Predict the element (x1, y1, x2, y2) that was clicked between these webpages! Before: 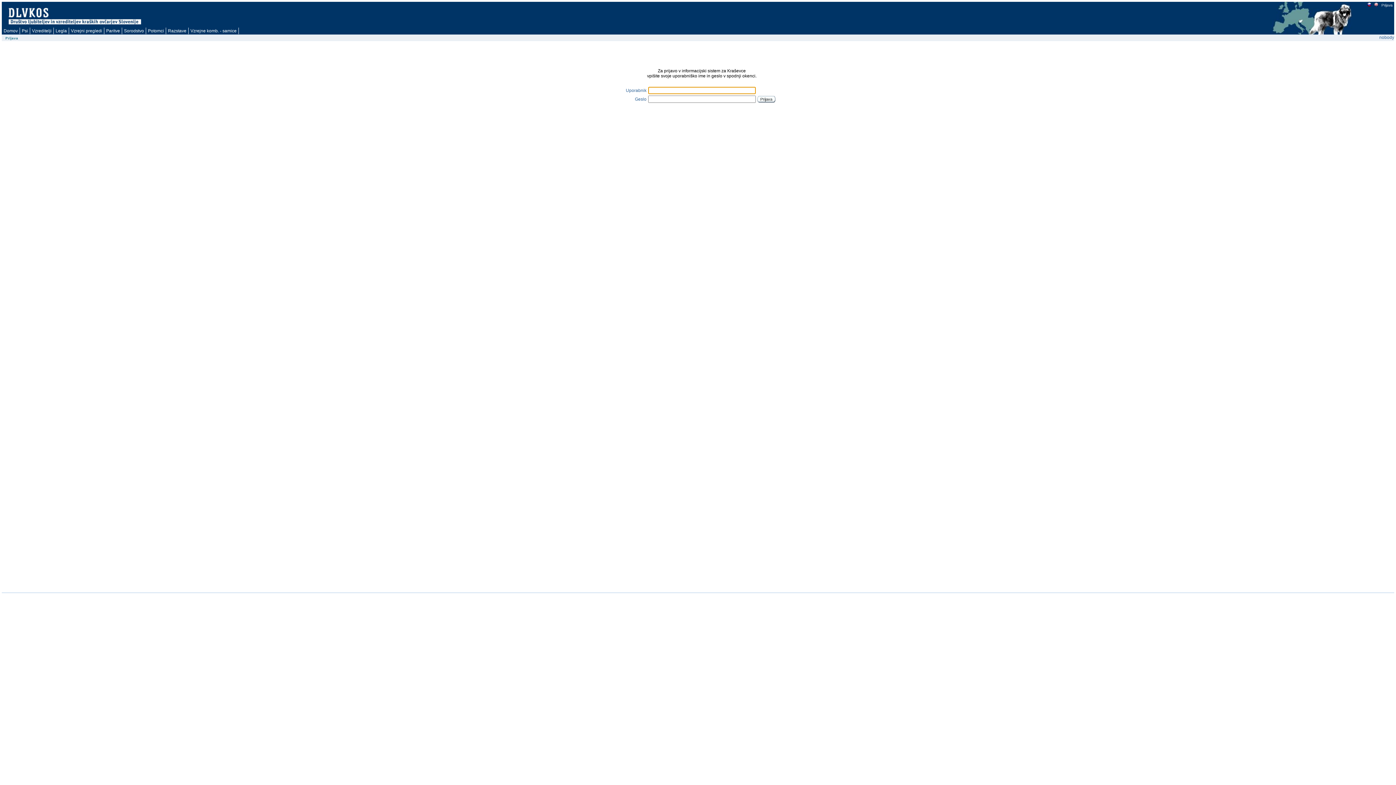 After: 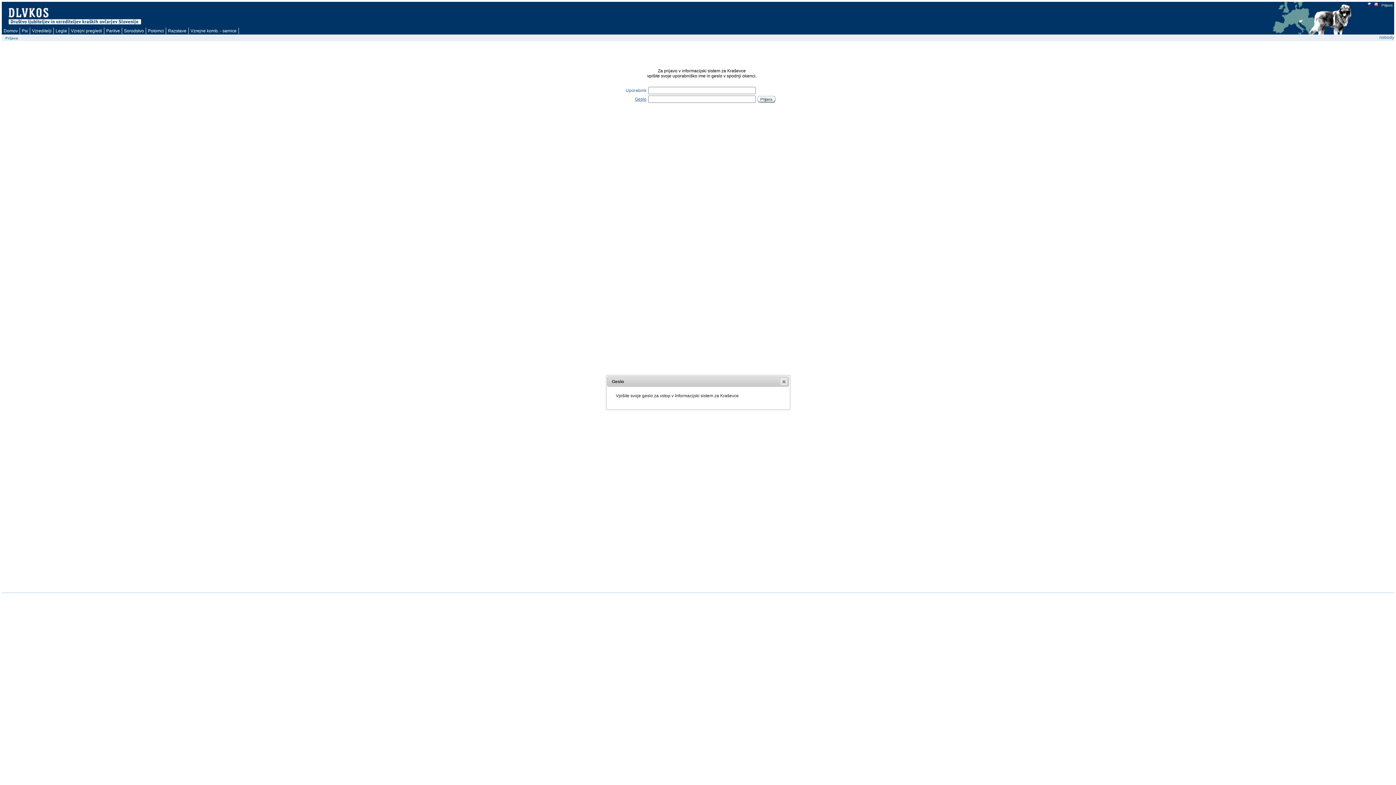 Action: label: Geslo bbox: (635, 96, 646, 101)